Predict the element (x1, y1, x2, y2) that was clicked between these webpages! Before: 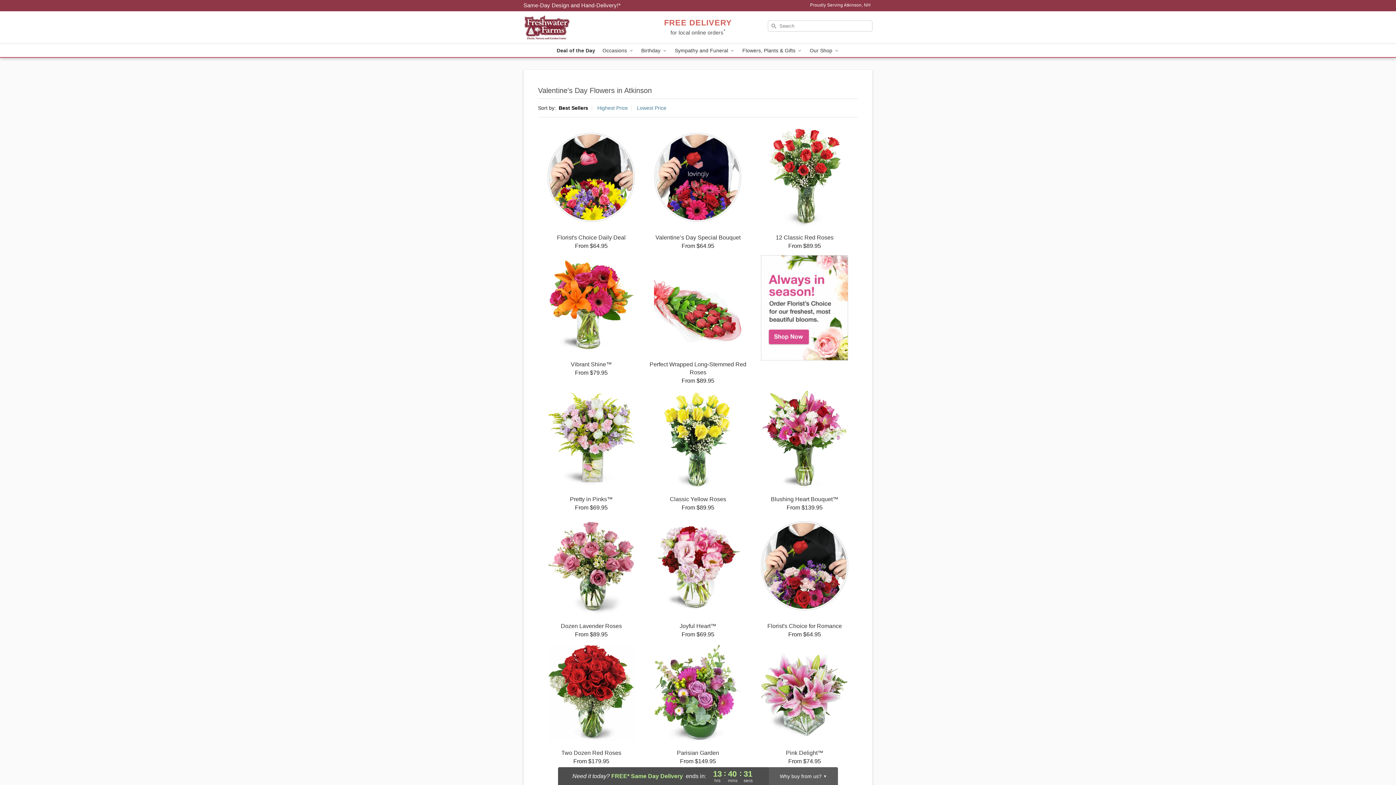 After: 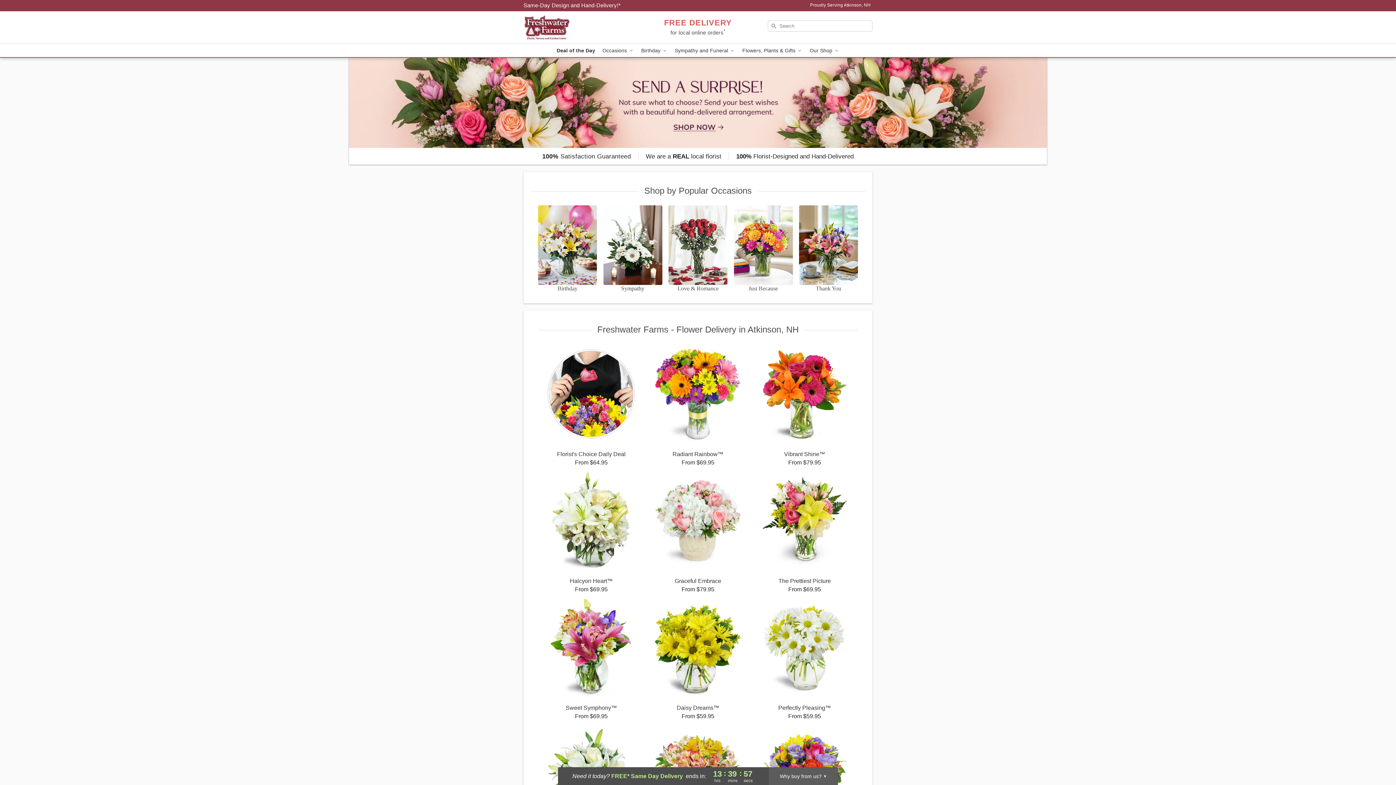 Action: bbox: (523, 11, 628, 44) label: Freshwater Farms